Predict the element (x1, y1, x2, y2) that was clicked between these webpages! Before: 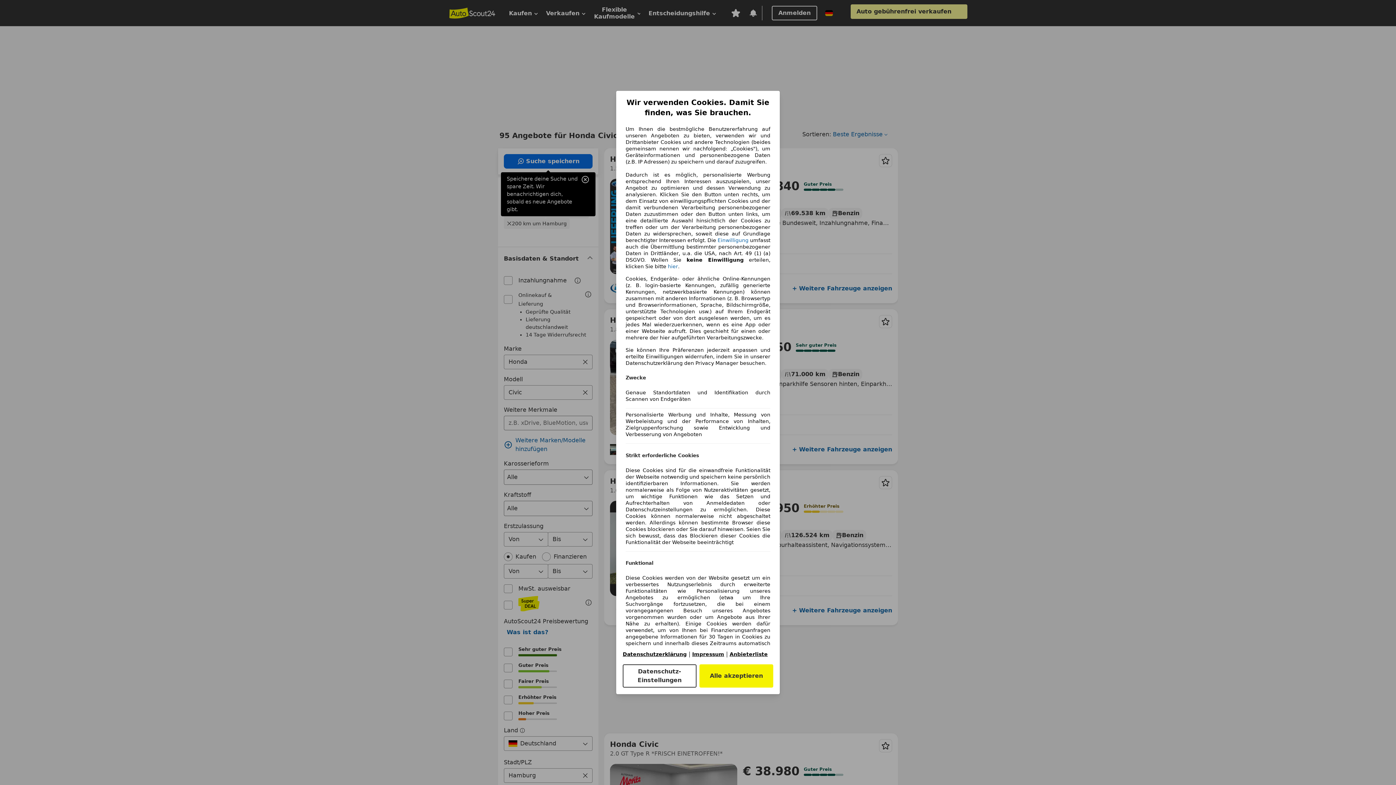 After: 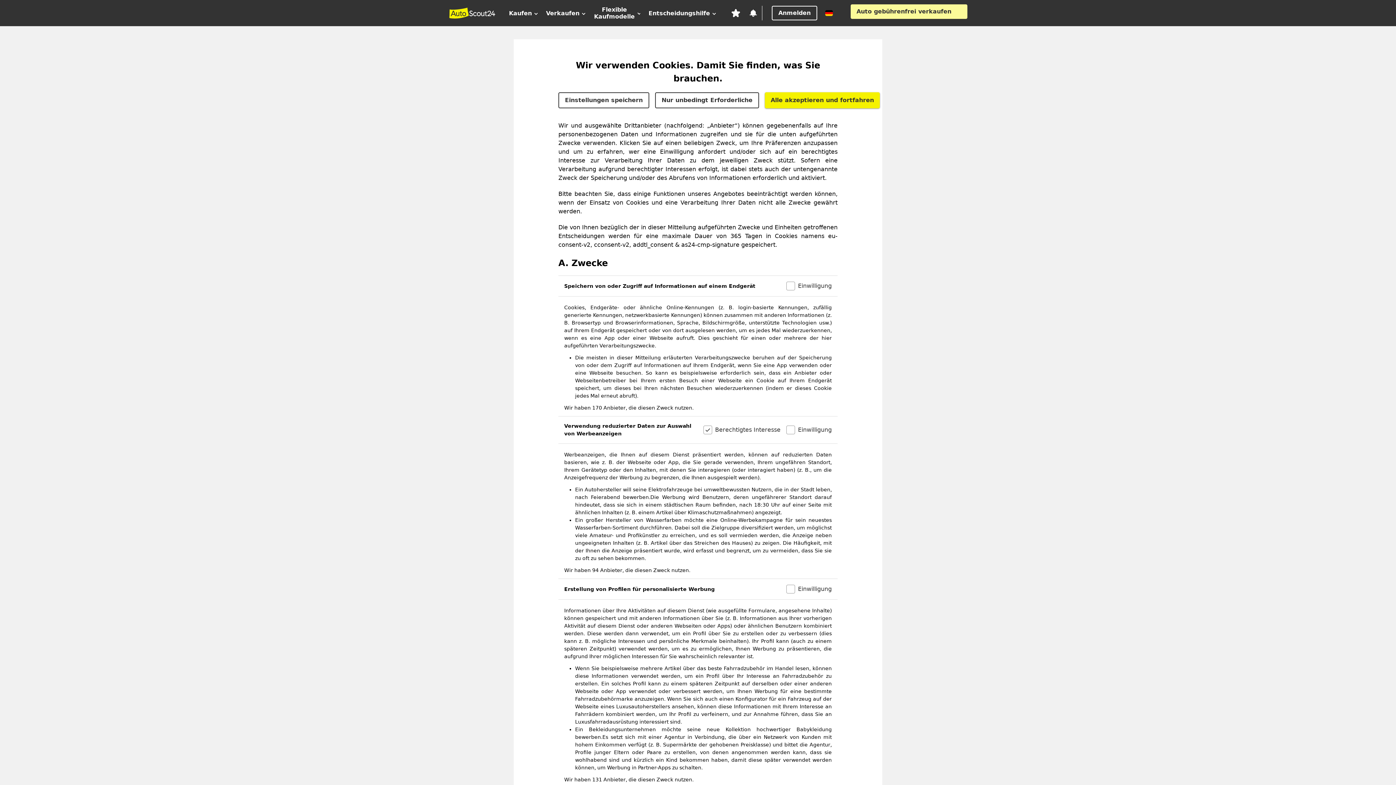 Action: bbox: (622, 664, 696, 688) label: Datenschutz-Einstellungen